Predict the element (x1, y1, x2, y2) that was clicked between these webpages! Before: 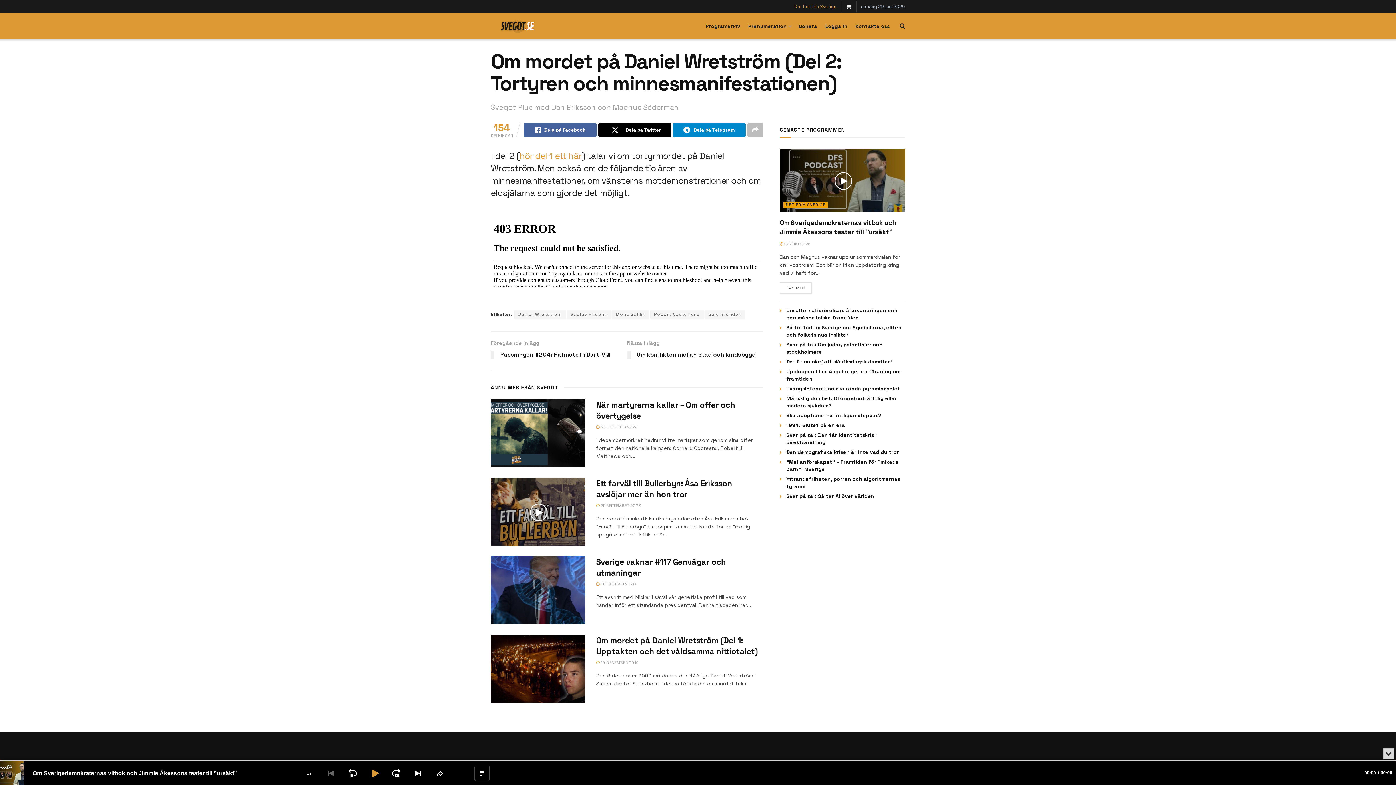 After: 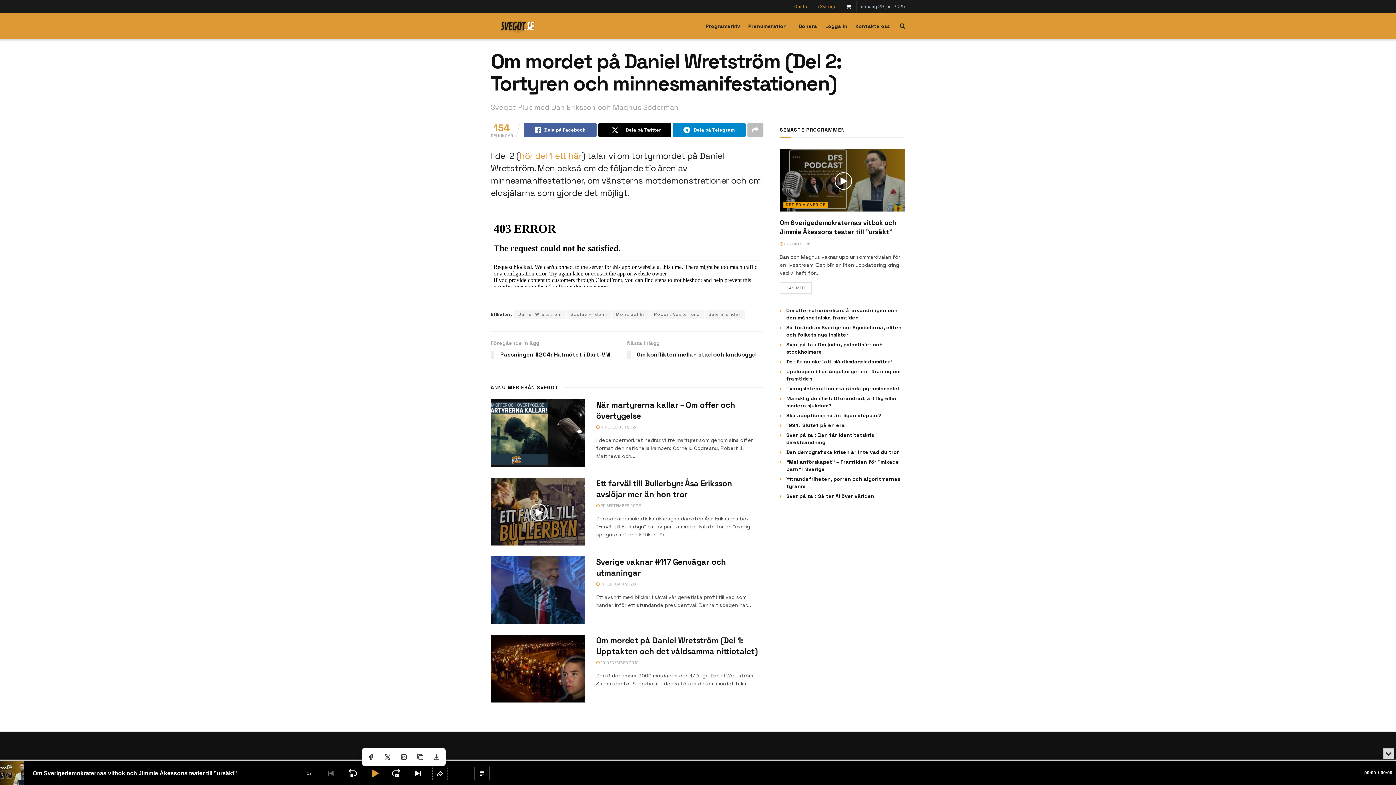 Action: label: Share This Episode bbox: (432, 766, 447, 780)